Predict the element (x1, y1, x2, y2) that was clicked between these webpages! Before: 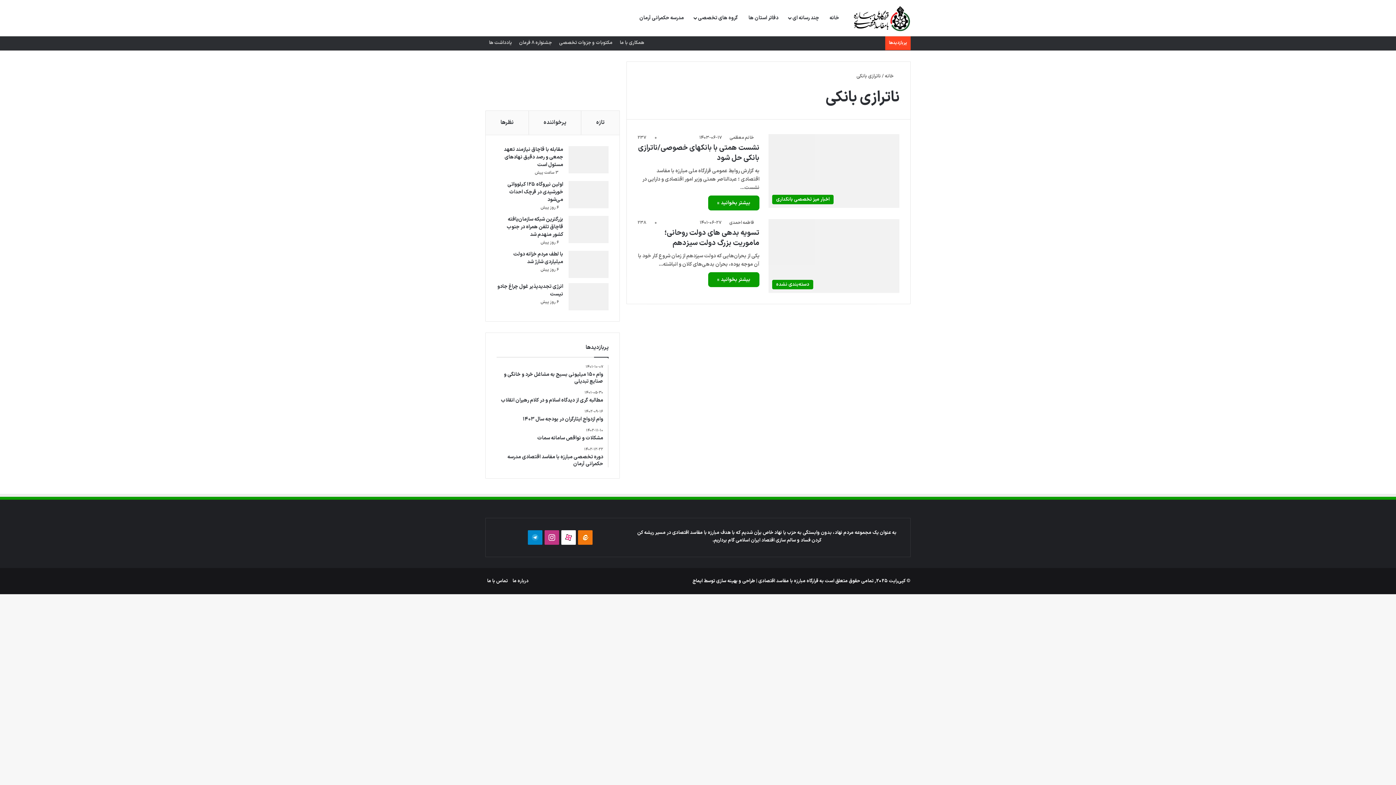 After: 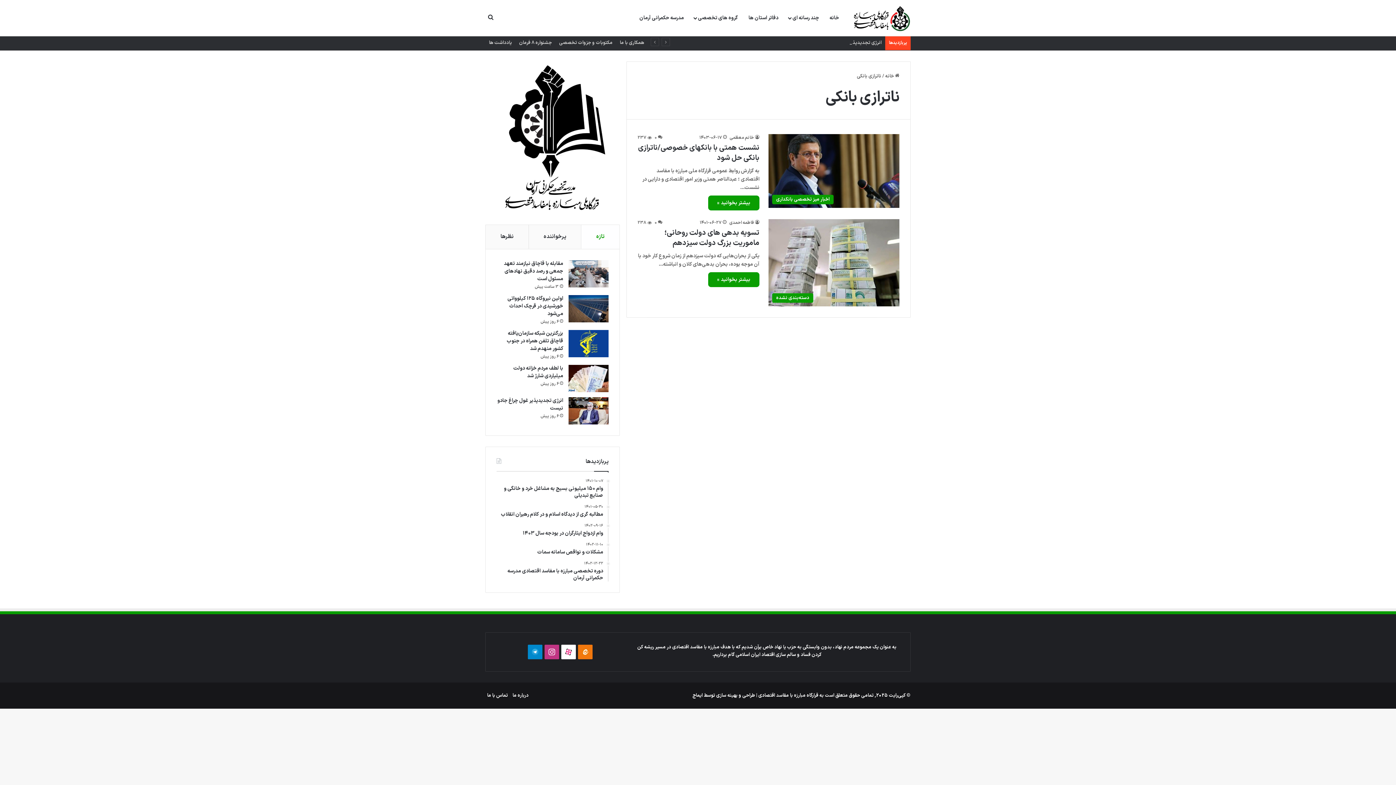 Action: label: پرخواننده bbox: (528, 110, 581, 134)